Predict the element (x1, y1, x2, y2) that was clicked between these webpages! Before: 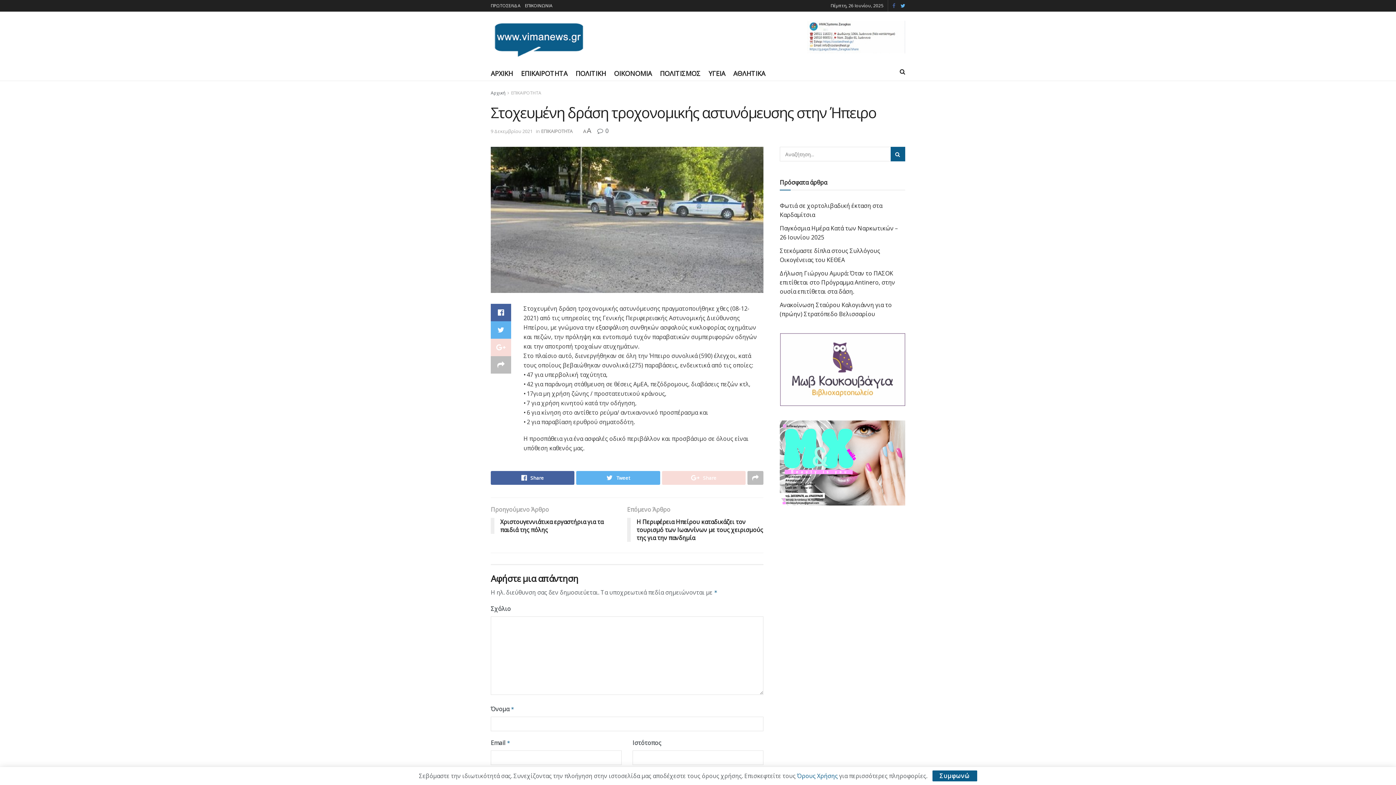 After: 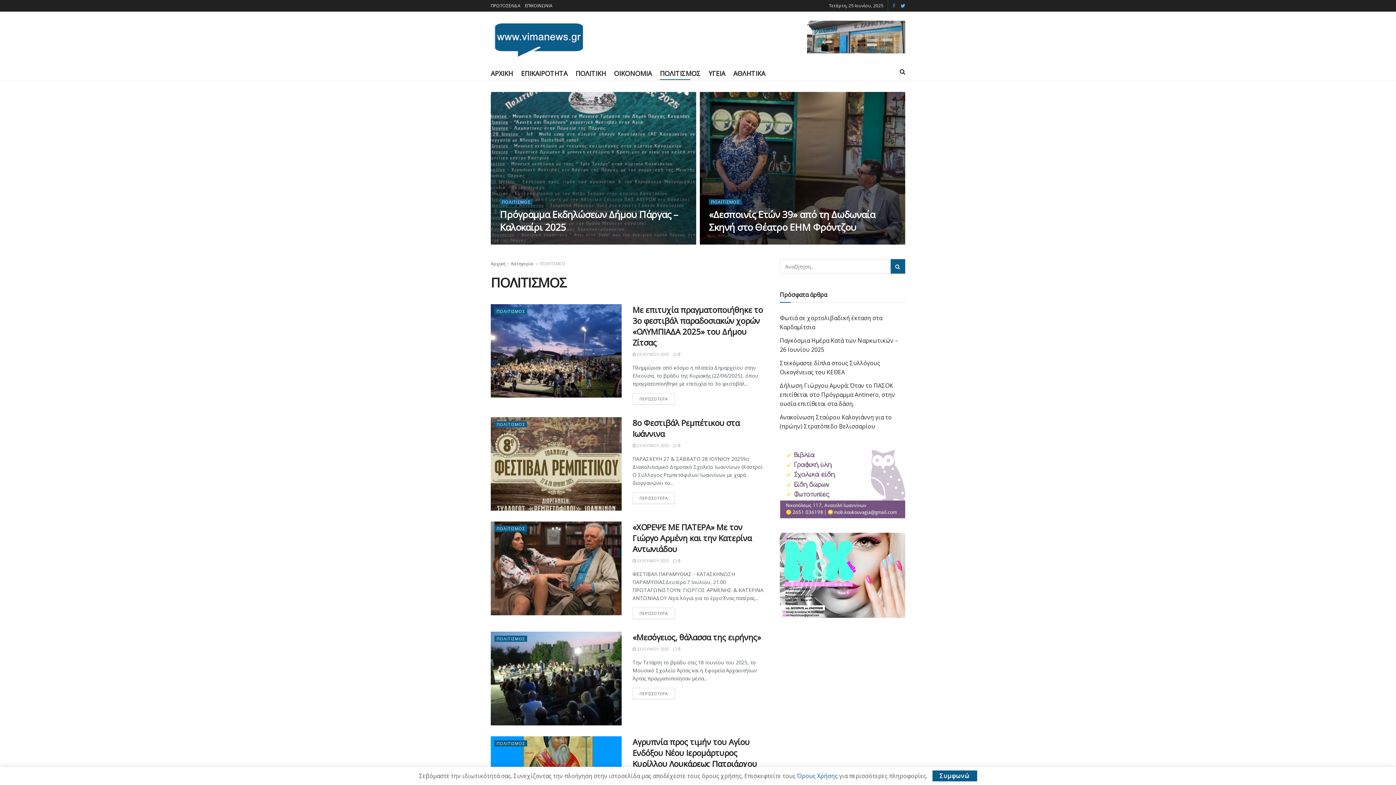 Action: label: ΠΟΛΙΤΙΣΜΟΣ bbox: (660, 66, 700, 80)